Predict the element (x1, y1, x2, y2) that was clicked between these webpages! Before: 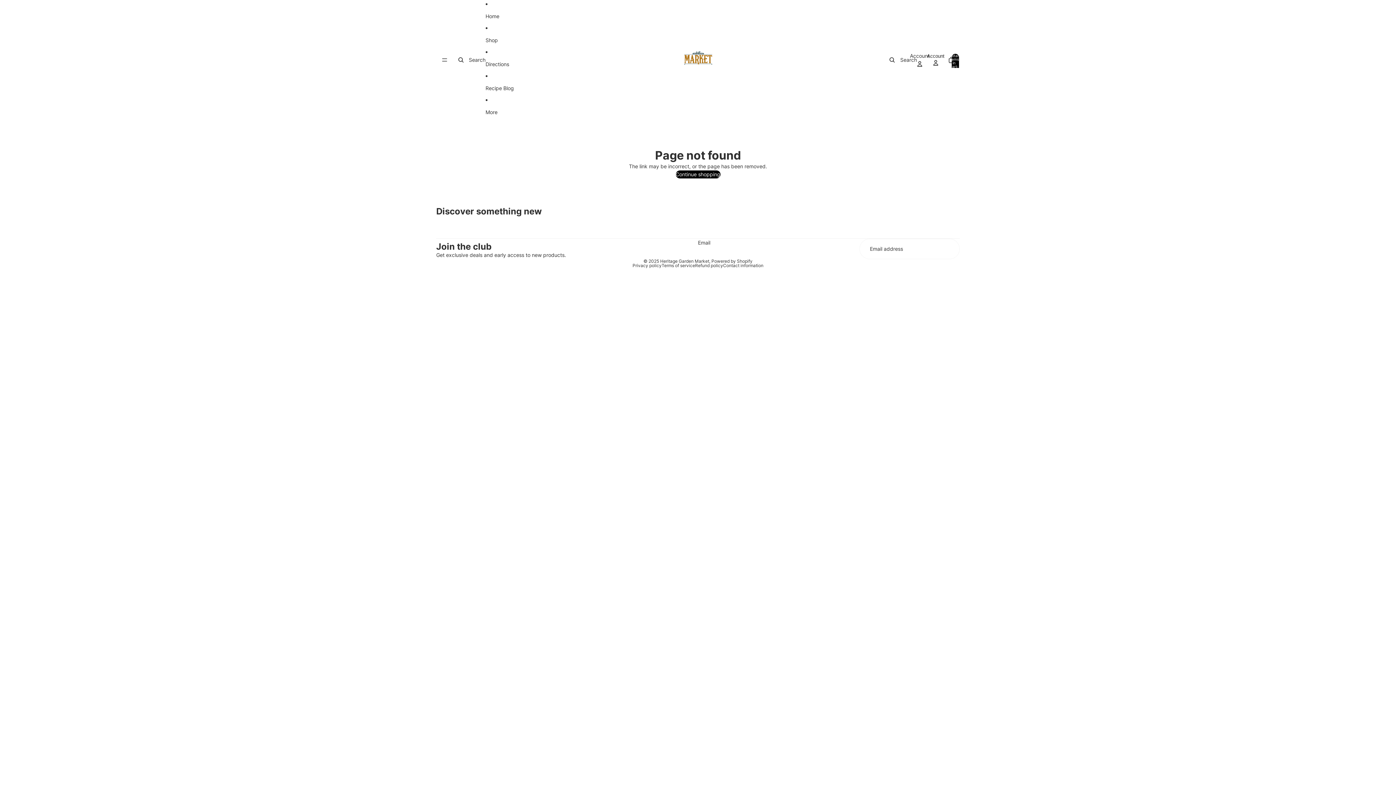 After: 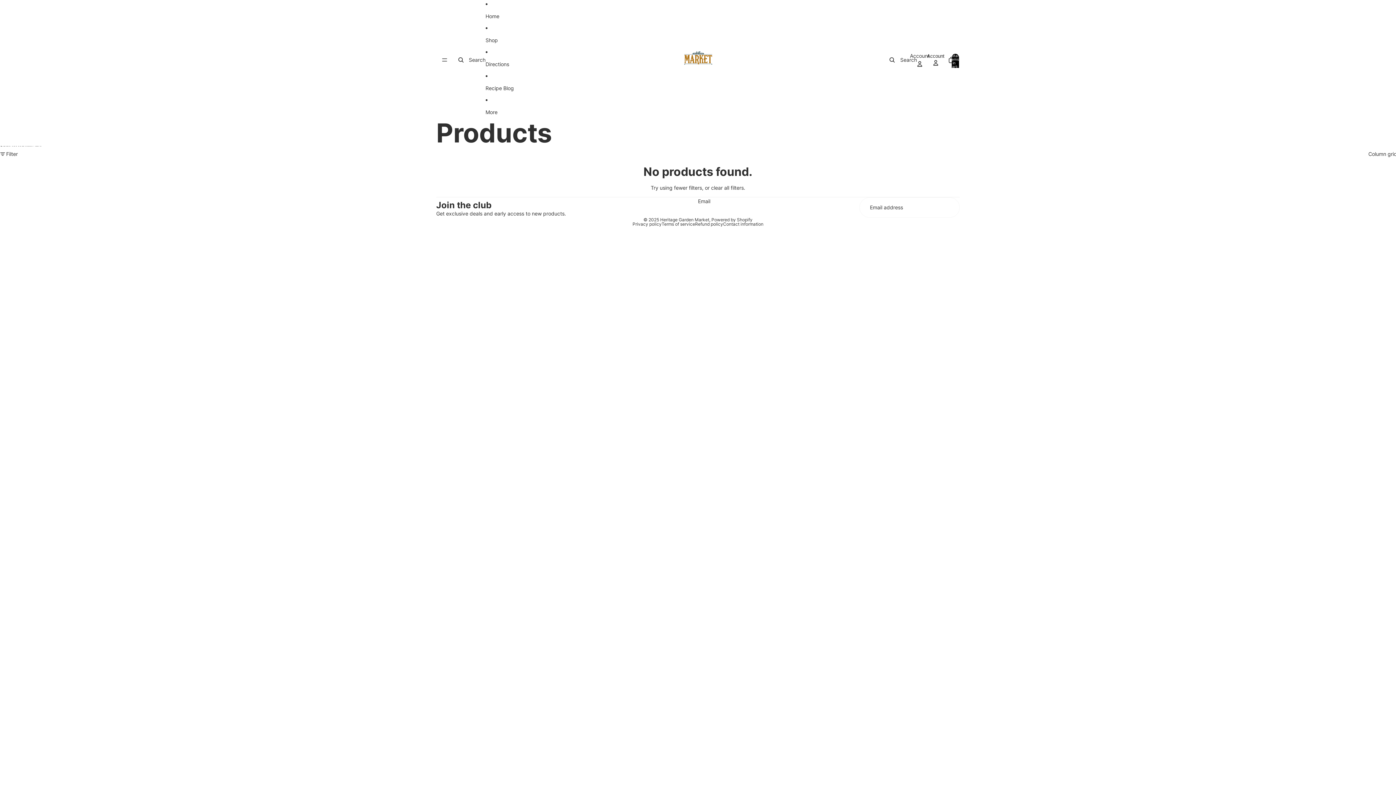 Action: label: Continue shopping bbox: (675, 170, 720, 178)